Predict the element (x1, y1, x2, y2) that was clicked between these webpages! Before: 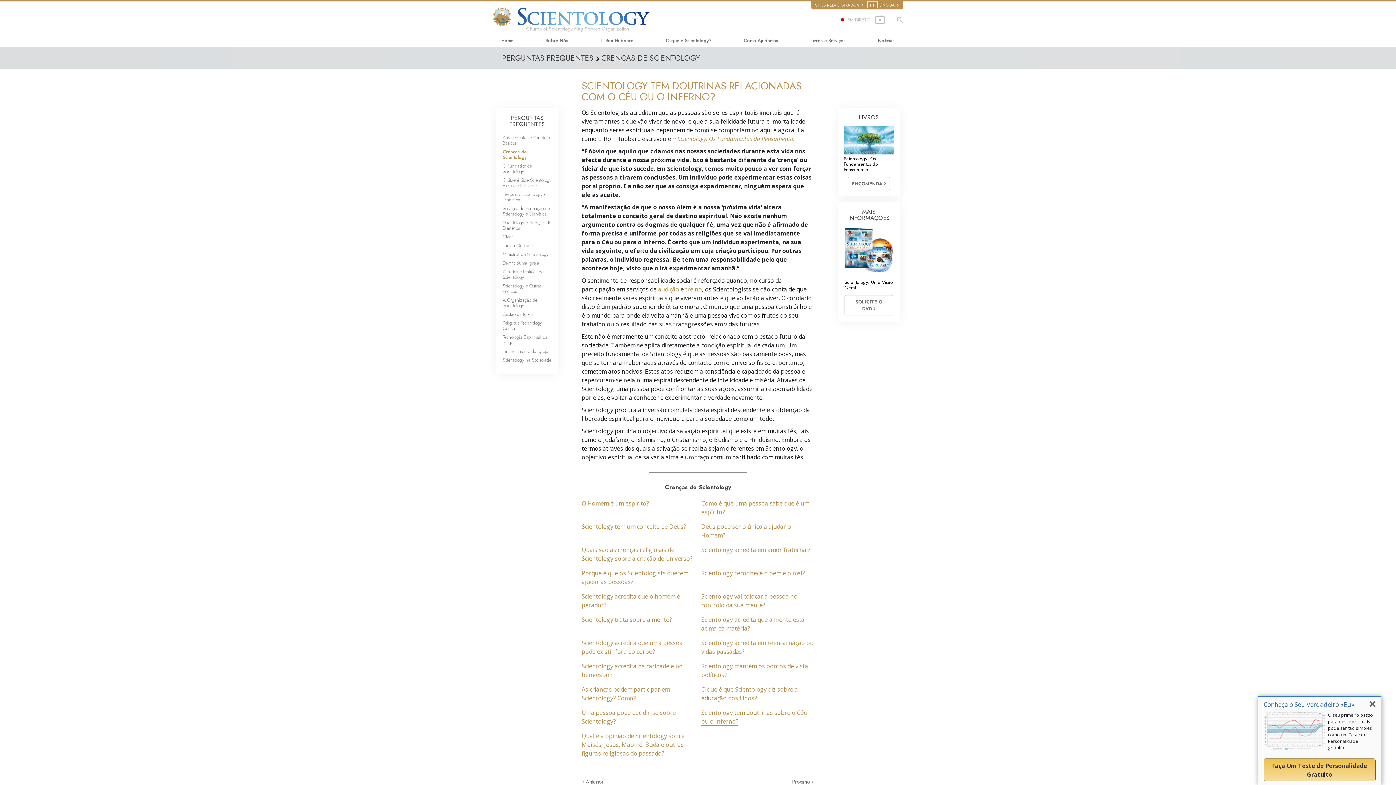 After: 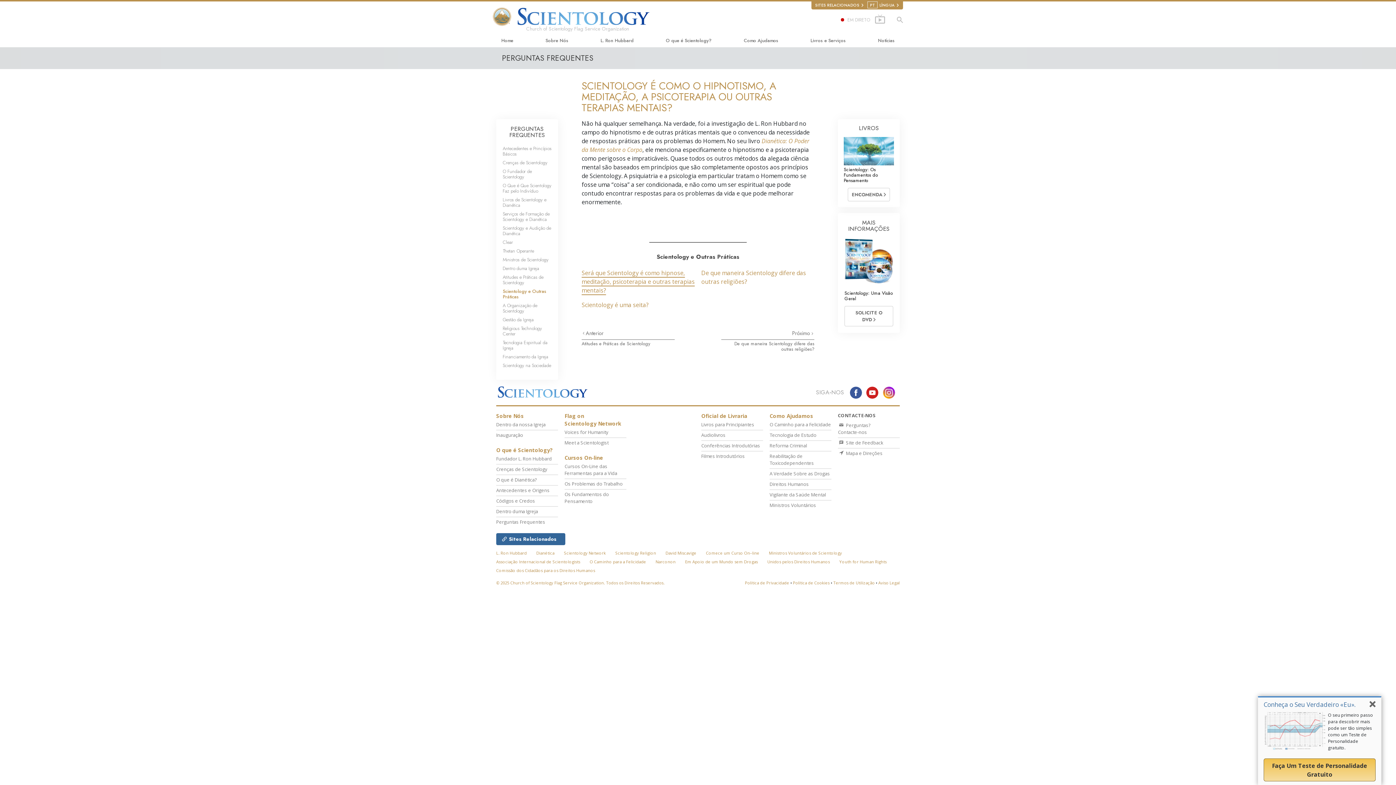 Action: label: Scientology e Outras Práticas bbox: (502, 282, 541, 294)